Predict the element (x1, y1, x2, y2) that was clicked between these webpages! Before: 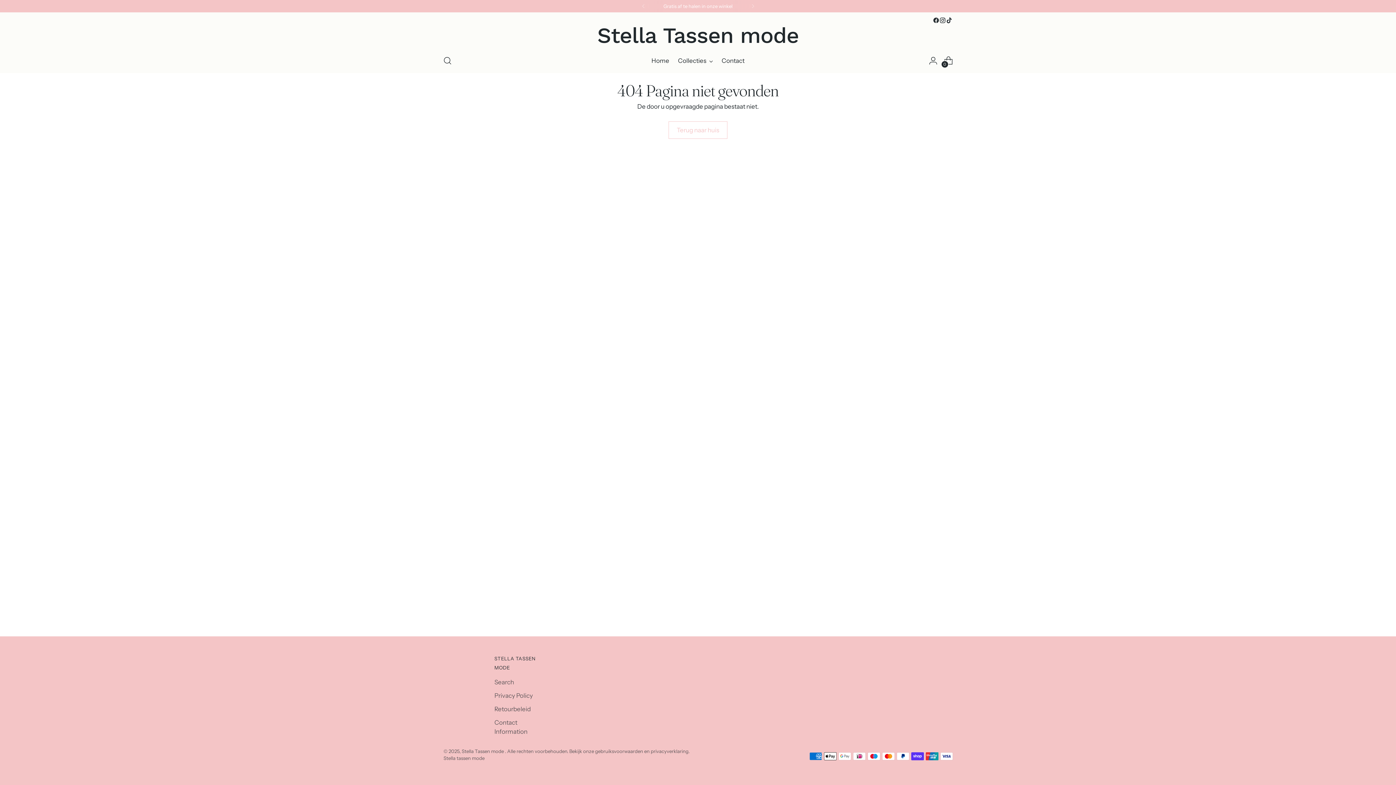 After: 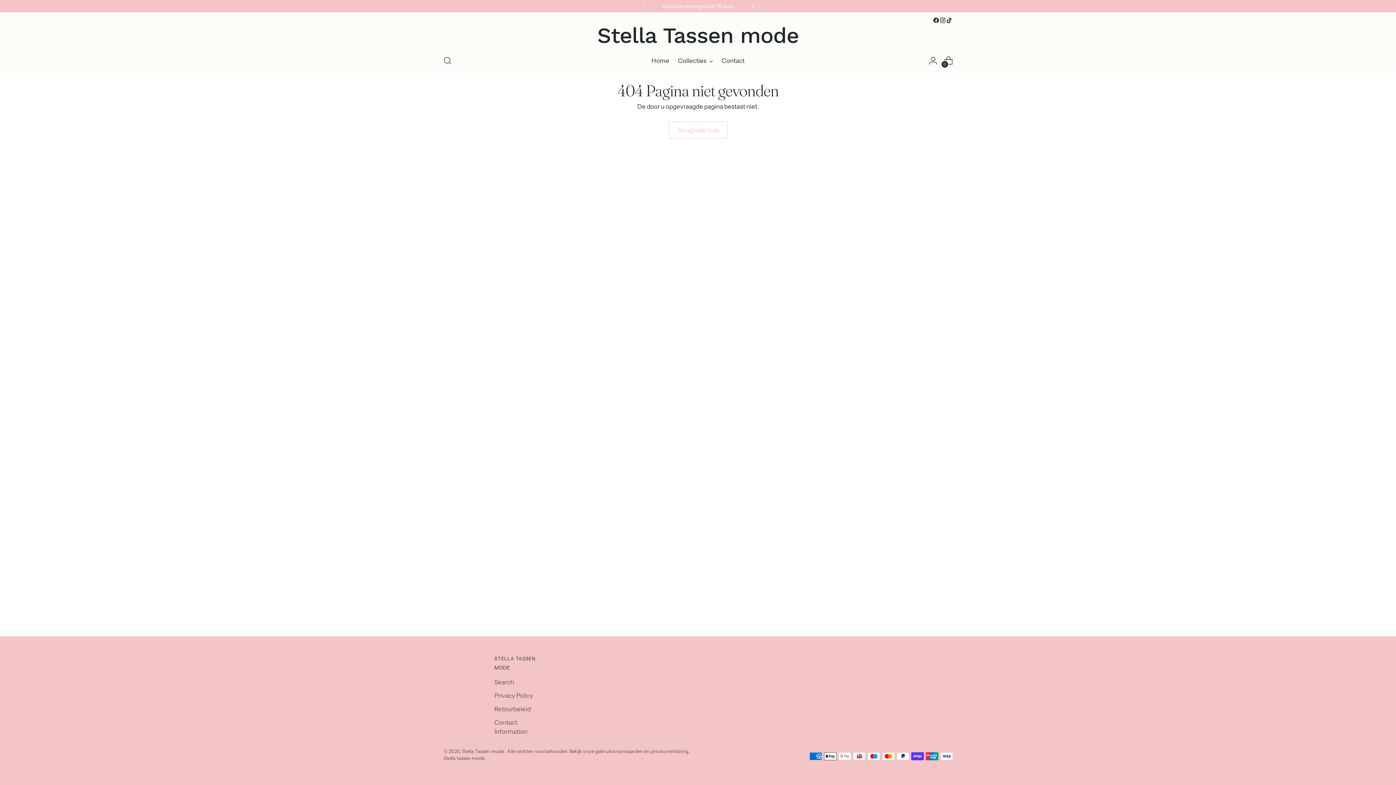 Action: bbox: (744, 0, 760, 12)